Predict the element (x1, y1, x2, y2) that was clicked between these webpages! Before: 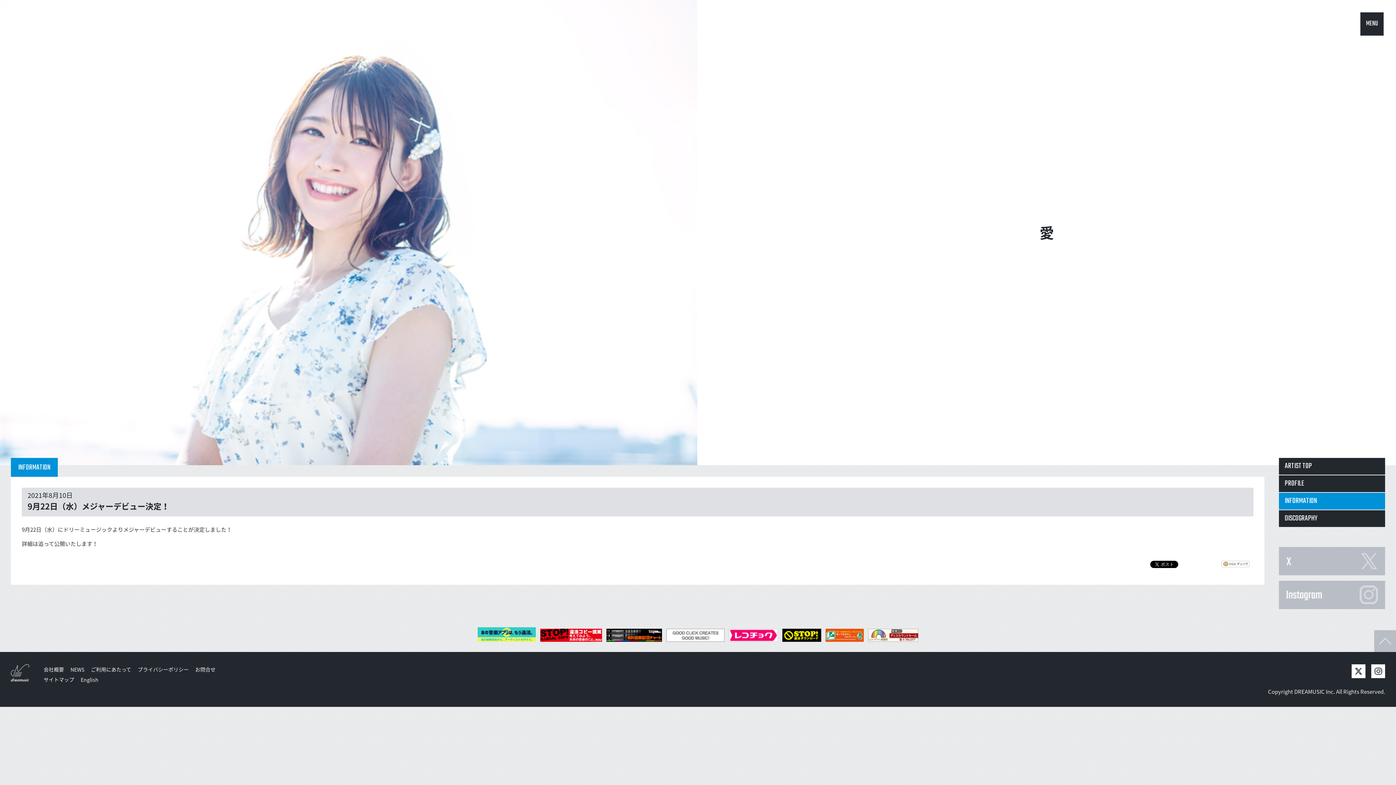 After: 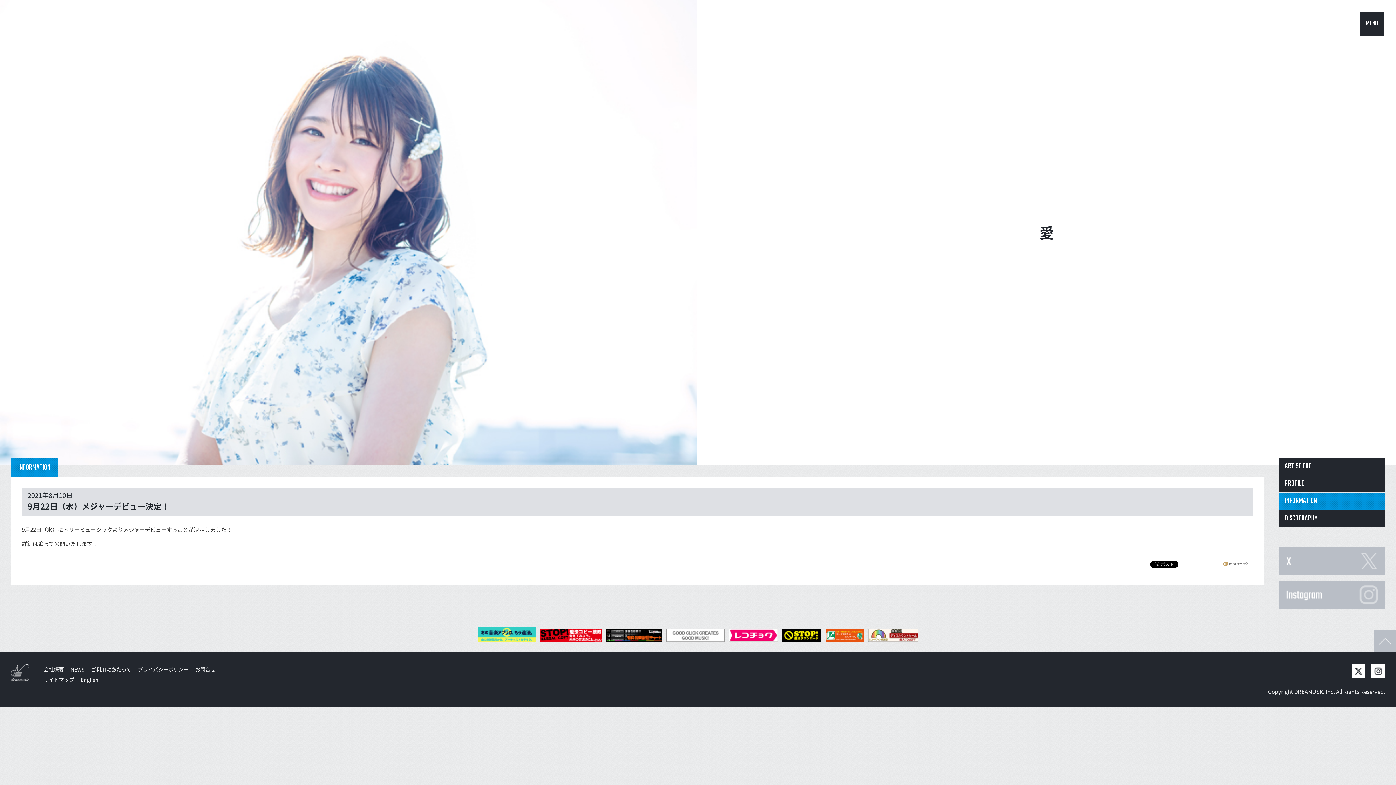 Action: bbox: (1374, 630, 1396, 652)